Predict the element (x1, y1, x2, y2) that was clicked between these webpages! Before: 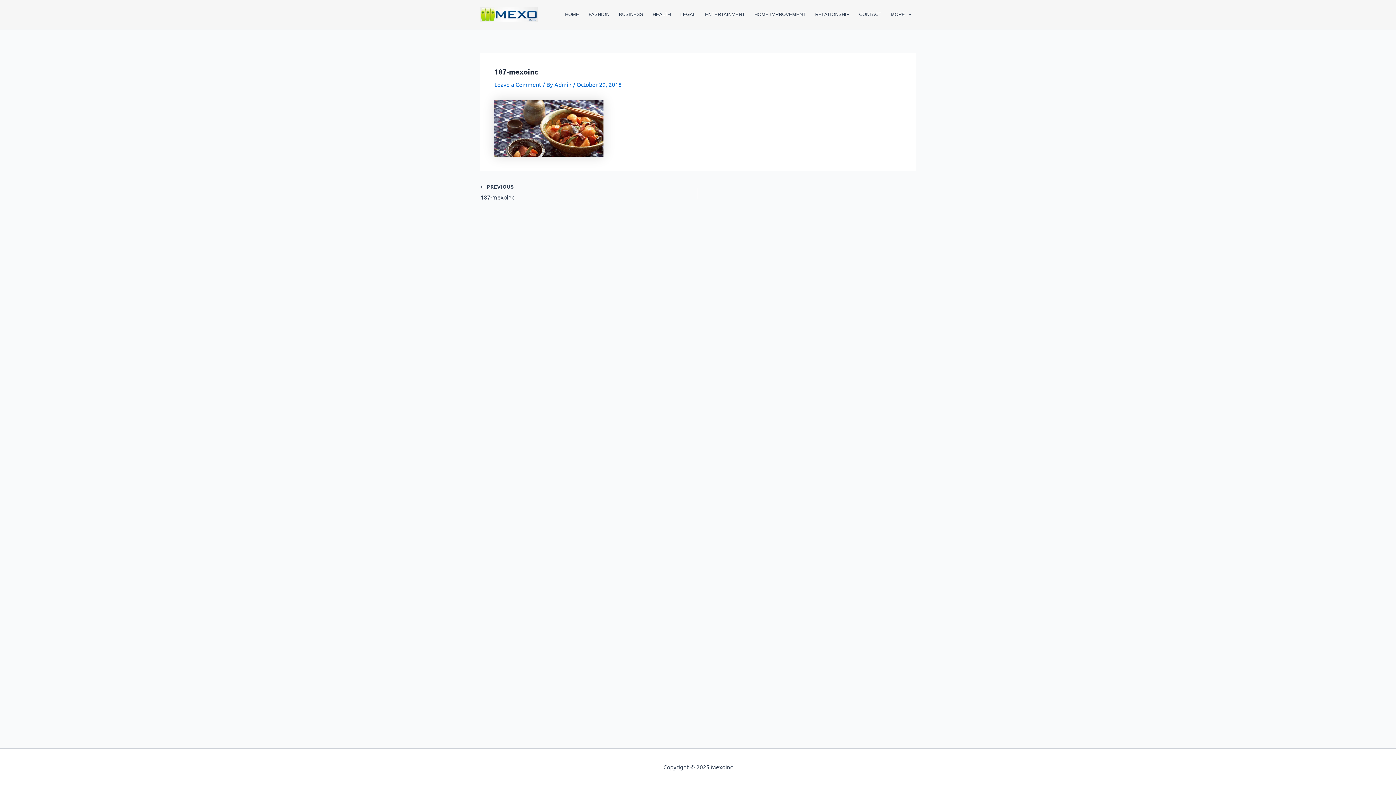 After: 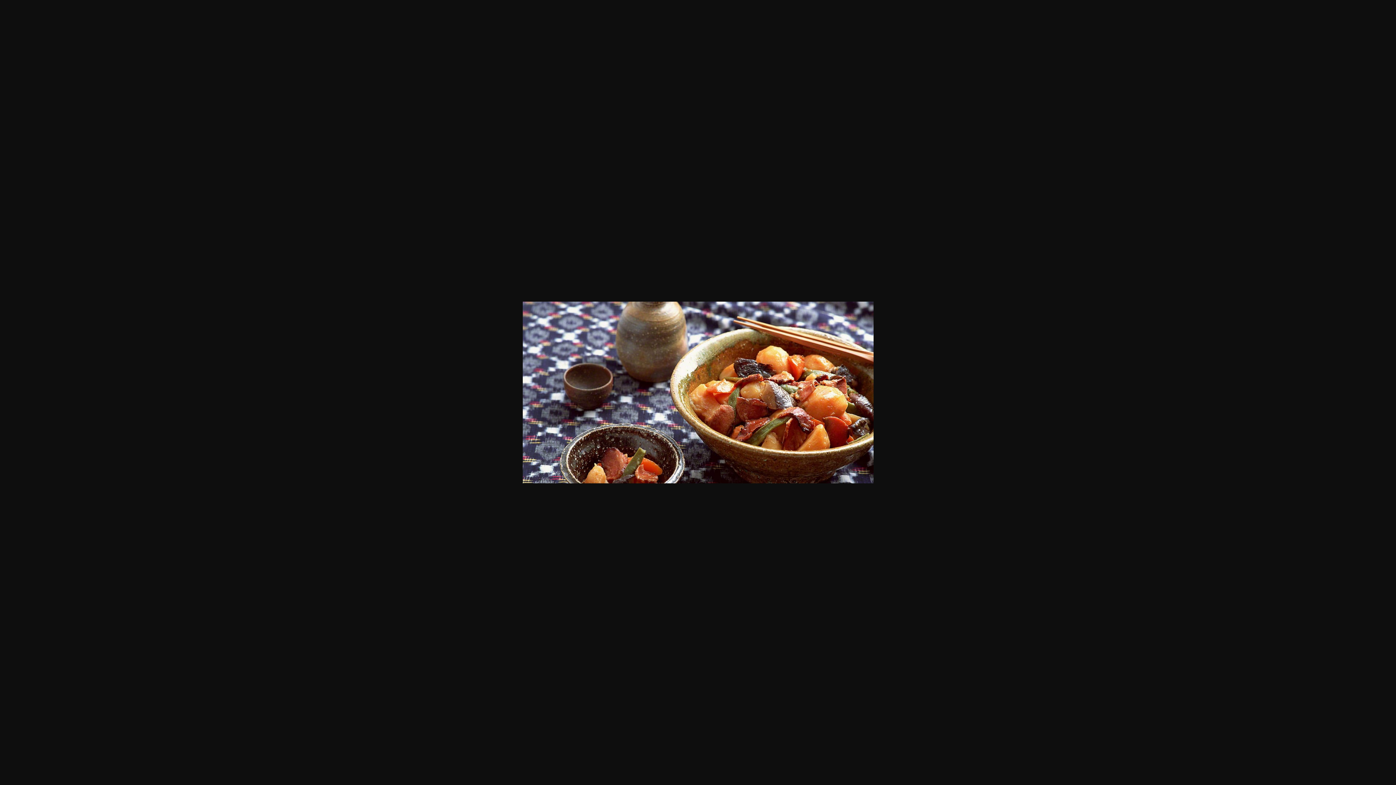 Action: bbox: (494, 123, 603, 131)